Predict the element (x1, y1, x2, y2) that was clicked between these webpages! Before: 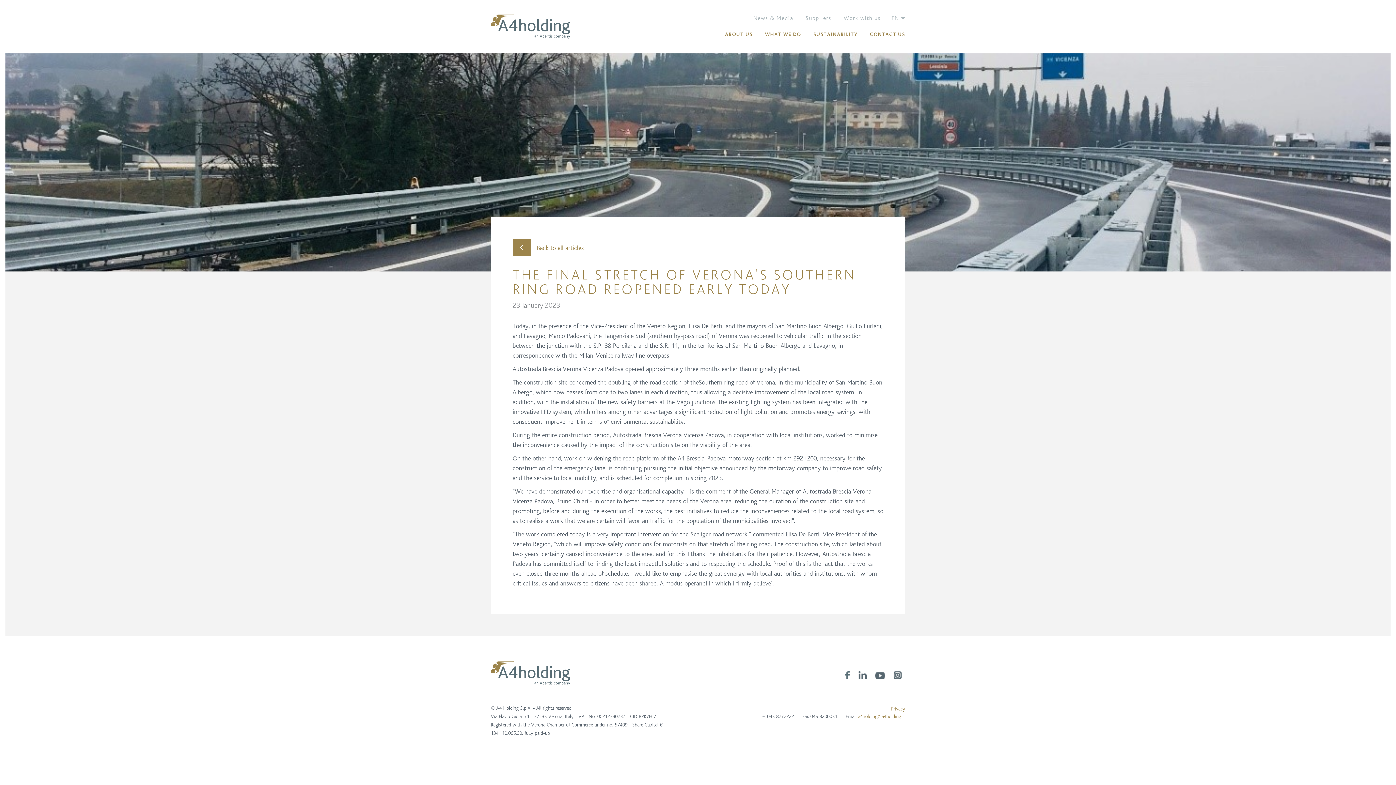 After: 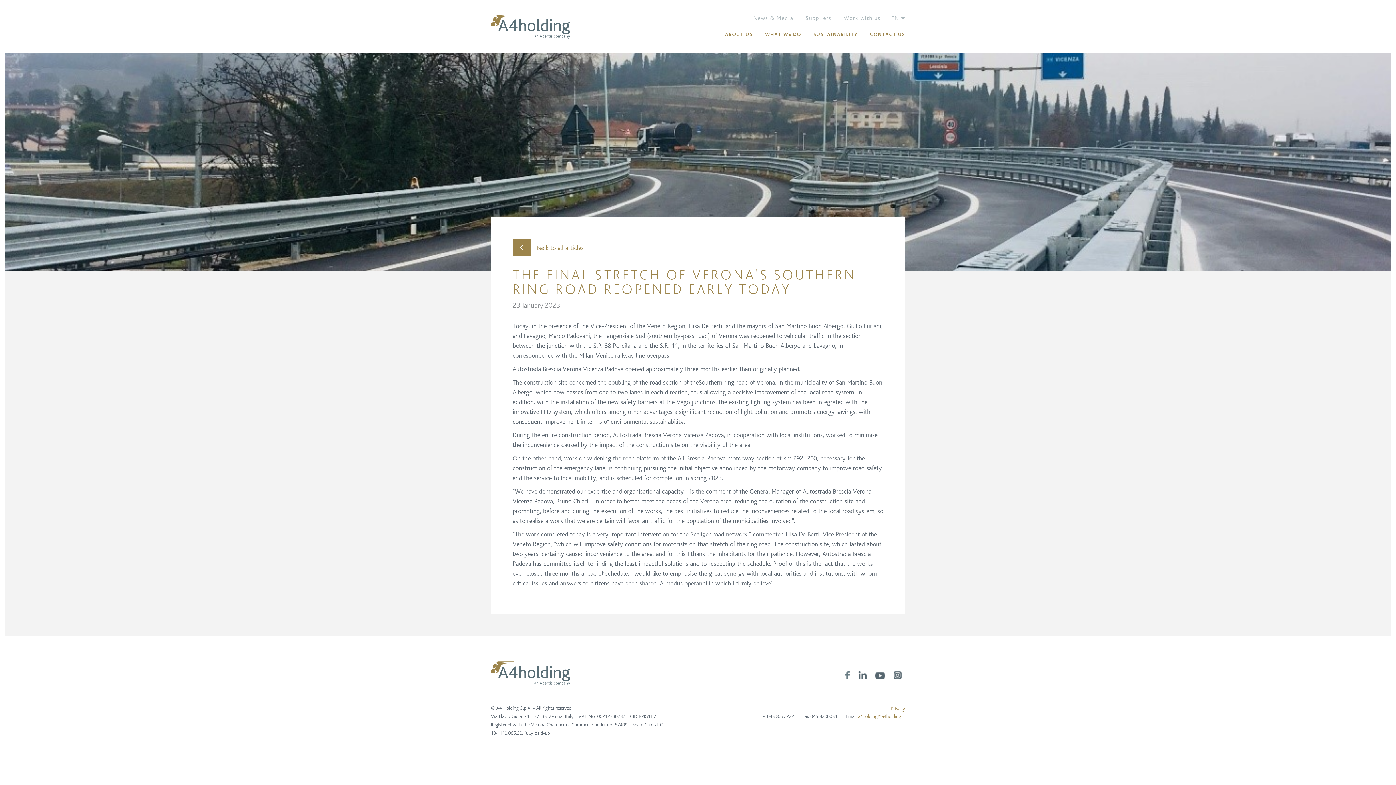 Action: bbox: (845, 672, 849, 678)